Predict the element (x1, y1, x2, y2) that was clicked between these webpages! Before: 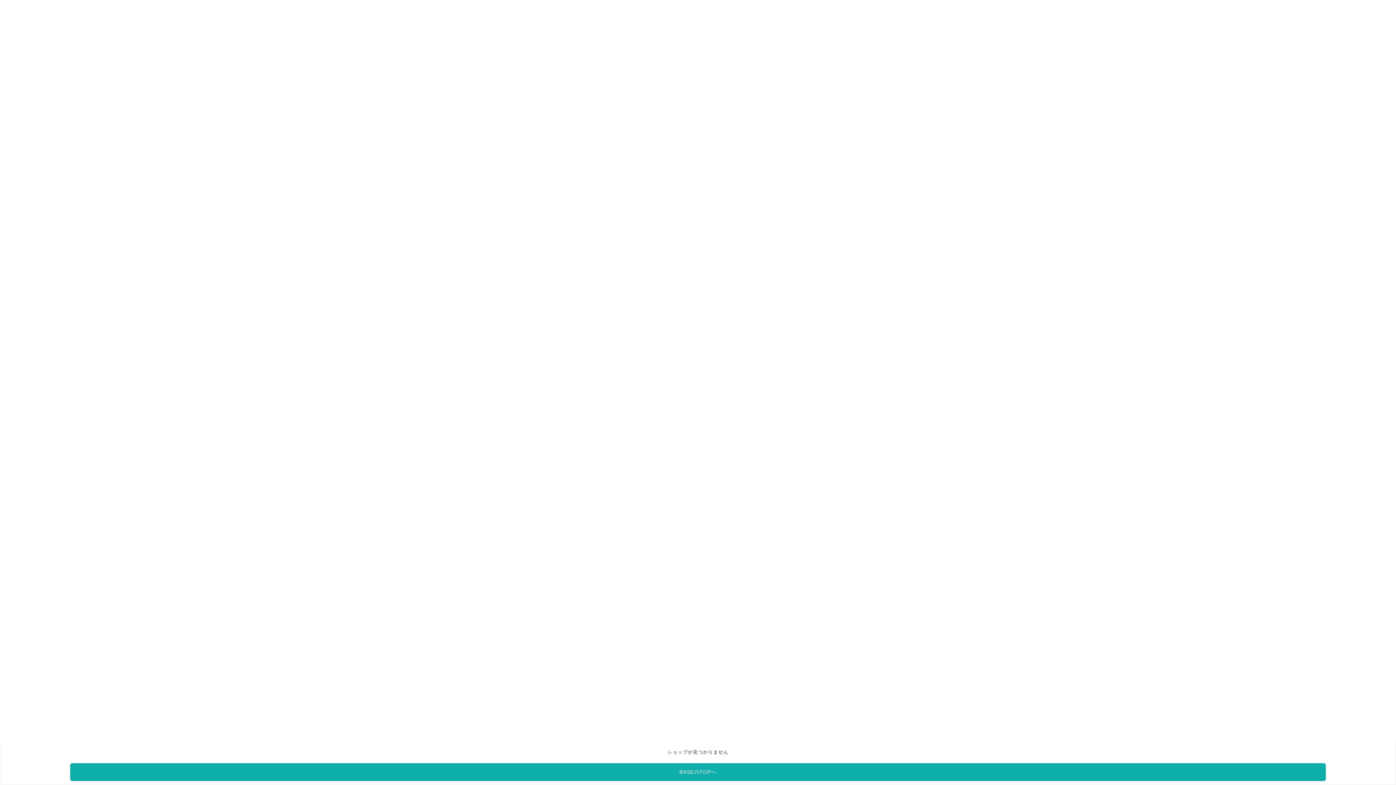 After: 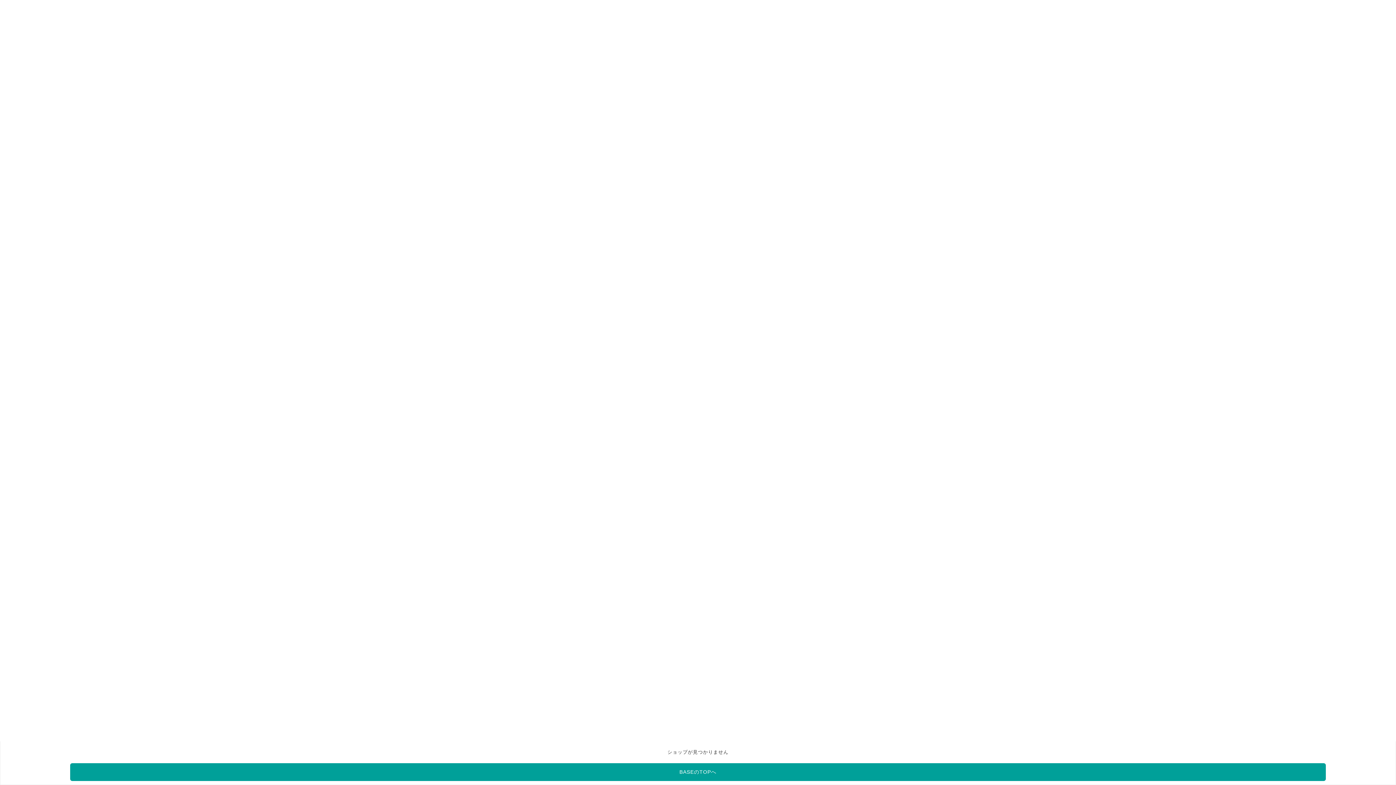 Action: label: BASEのTOPへ bbox: (70, 763, 1326, 781)